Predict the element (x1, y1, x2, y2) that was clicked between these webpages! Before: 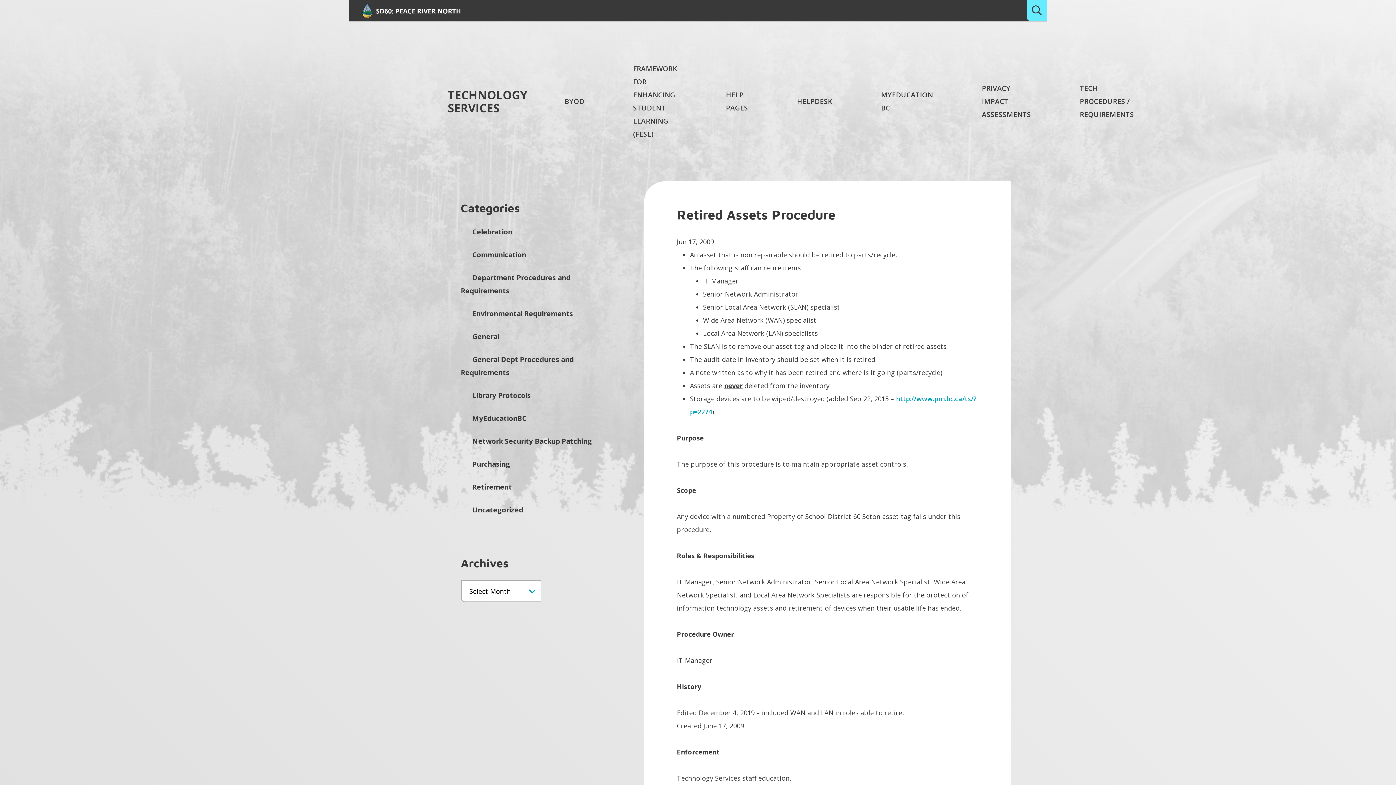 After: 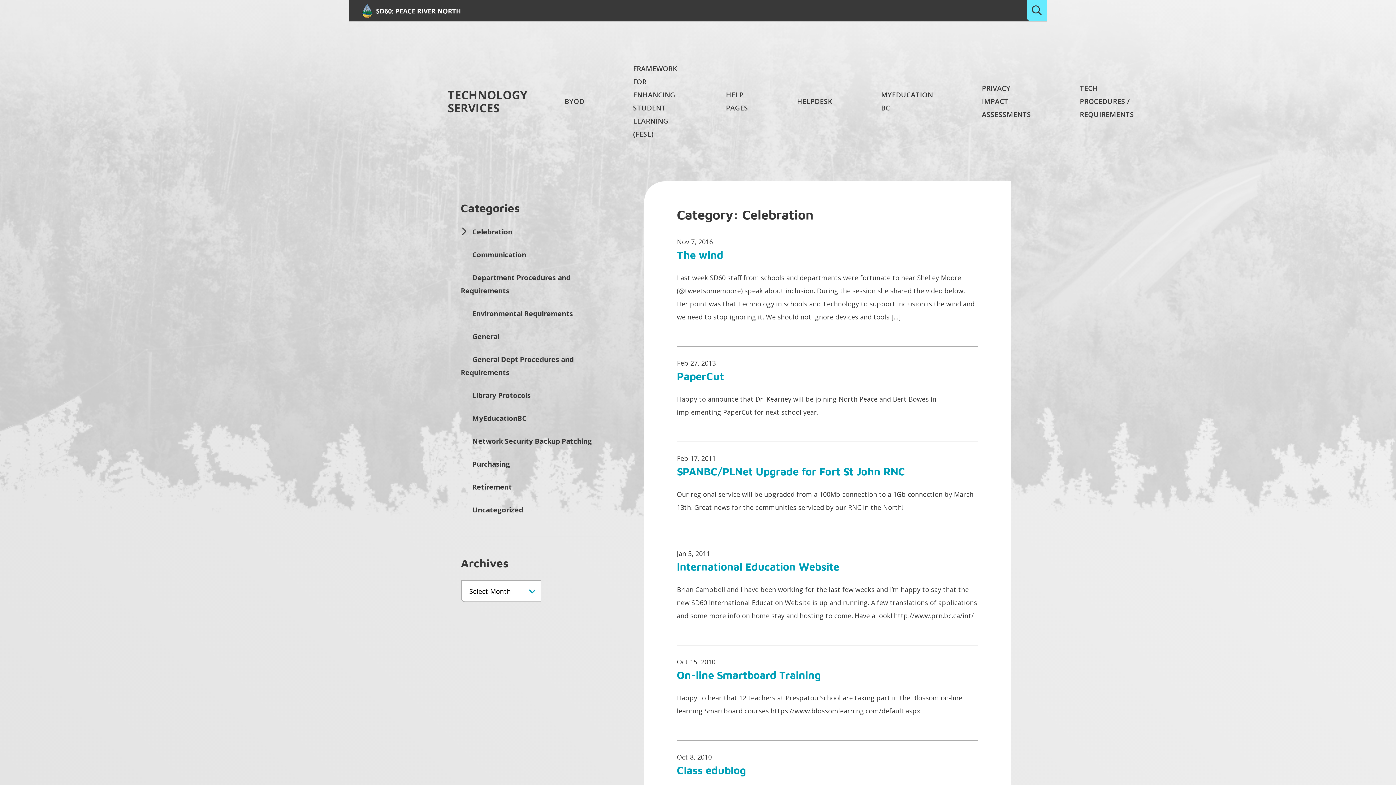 Action: label: Celebration bbox: (460, 227, 512, 236)